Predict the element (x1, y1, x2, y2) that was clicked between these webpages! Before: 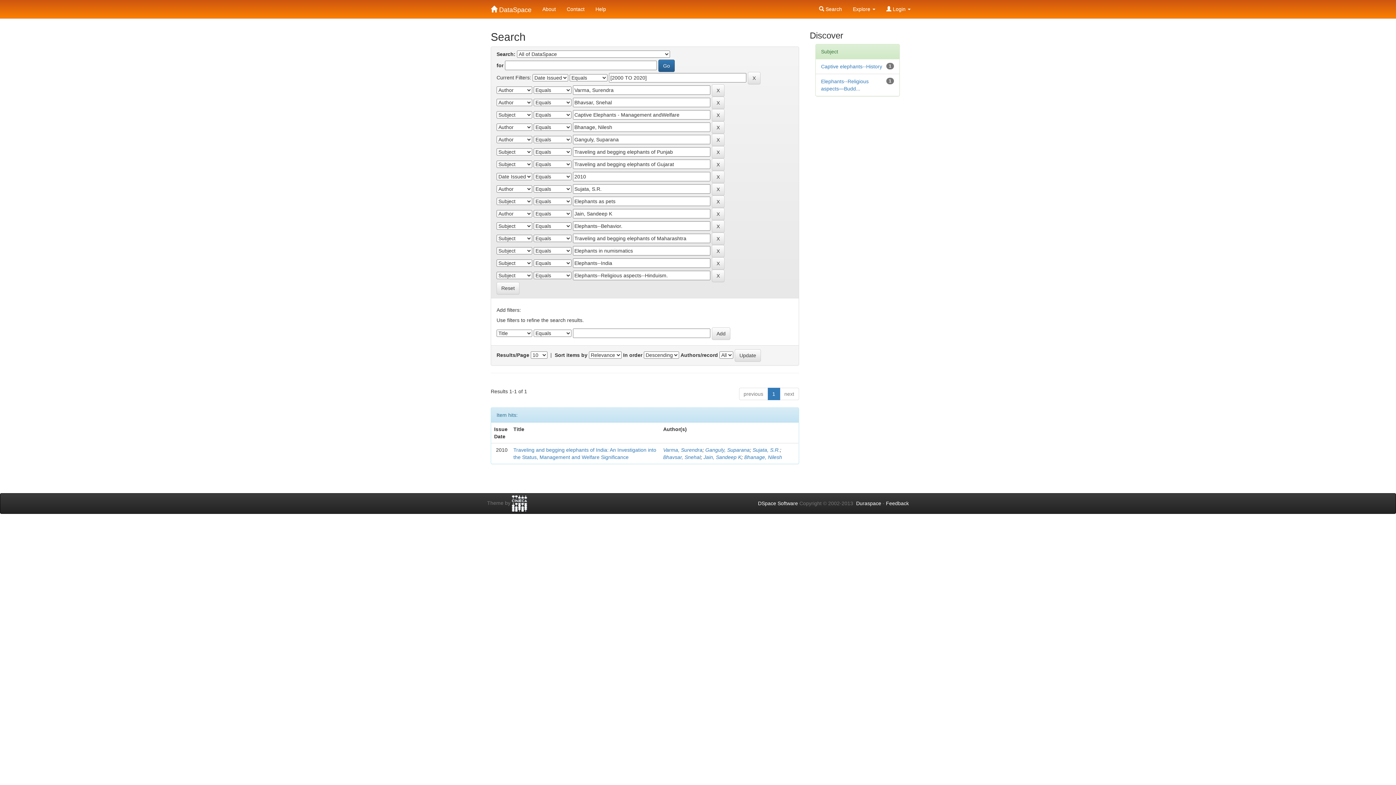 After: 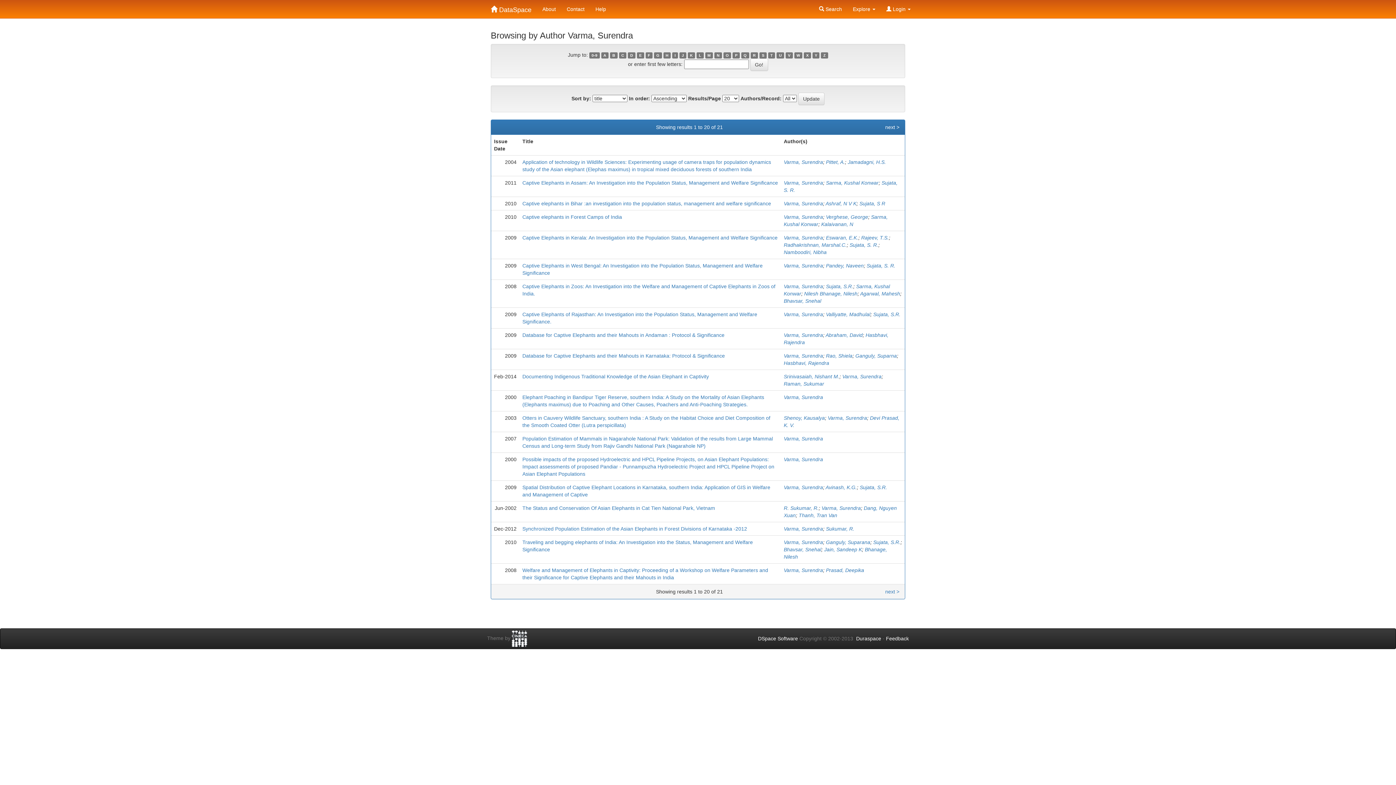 Action: bbox: (663, 447, 702, 453) label: Varma, Surendra